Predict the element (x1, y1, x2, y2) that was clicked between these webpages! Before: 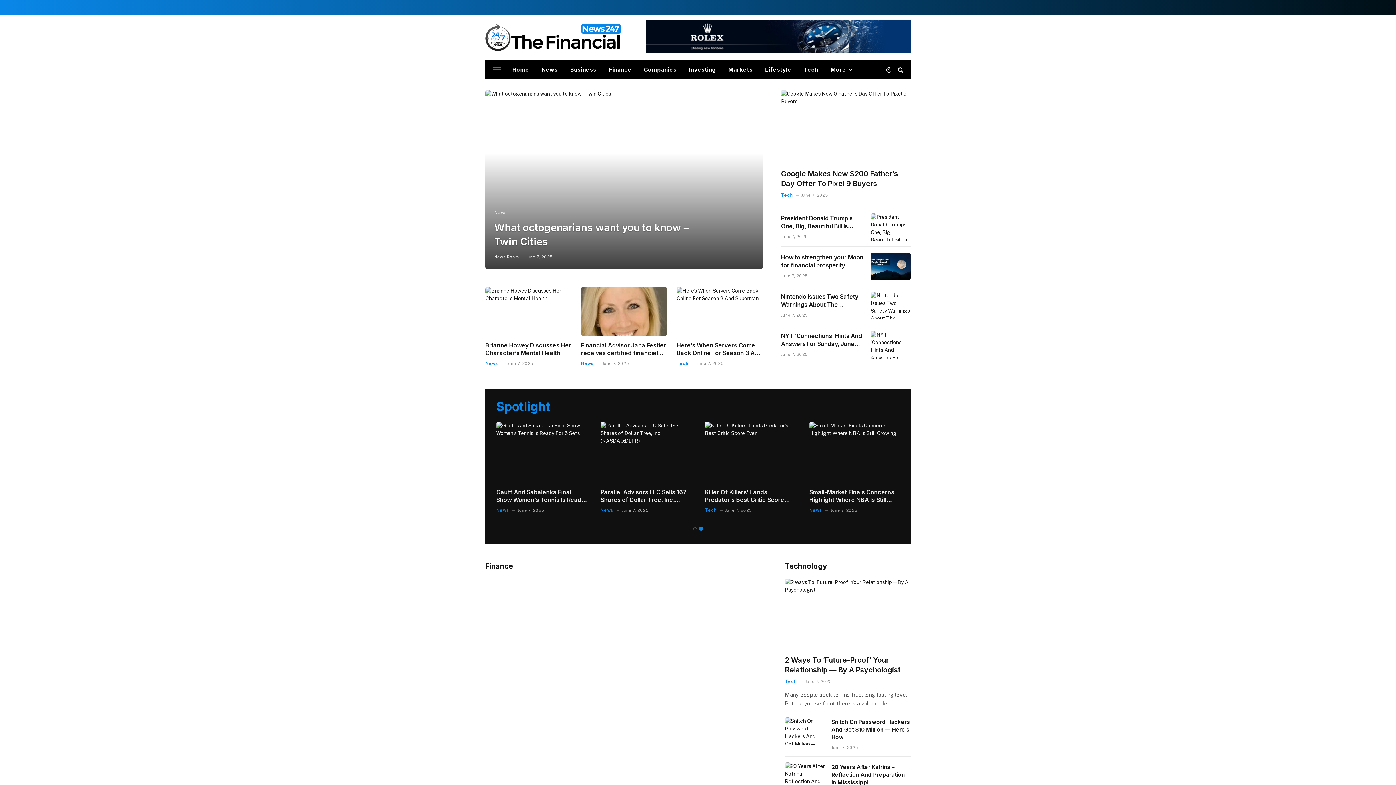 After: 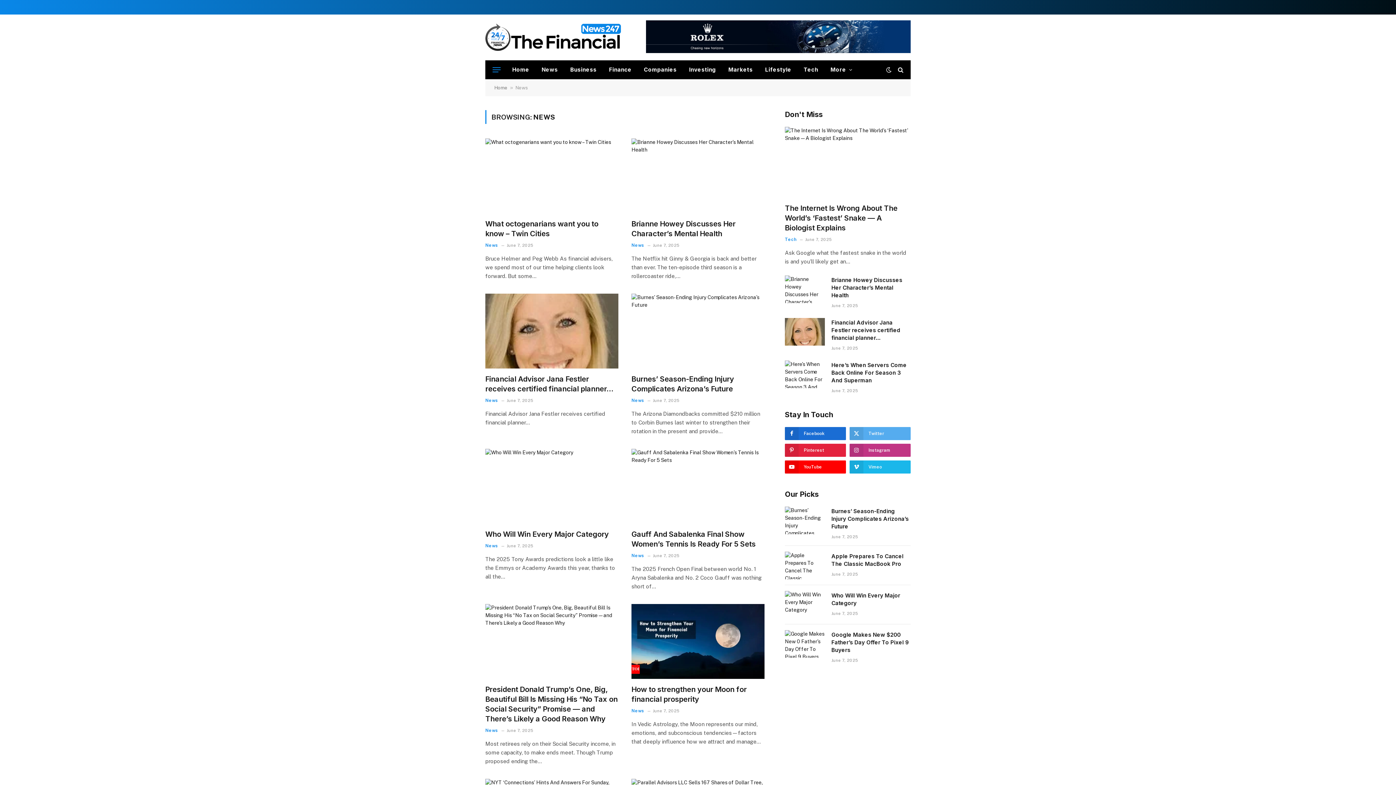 Action: bbox: (581, 360, 594, 366) label: News